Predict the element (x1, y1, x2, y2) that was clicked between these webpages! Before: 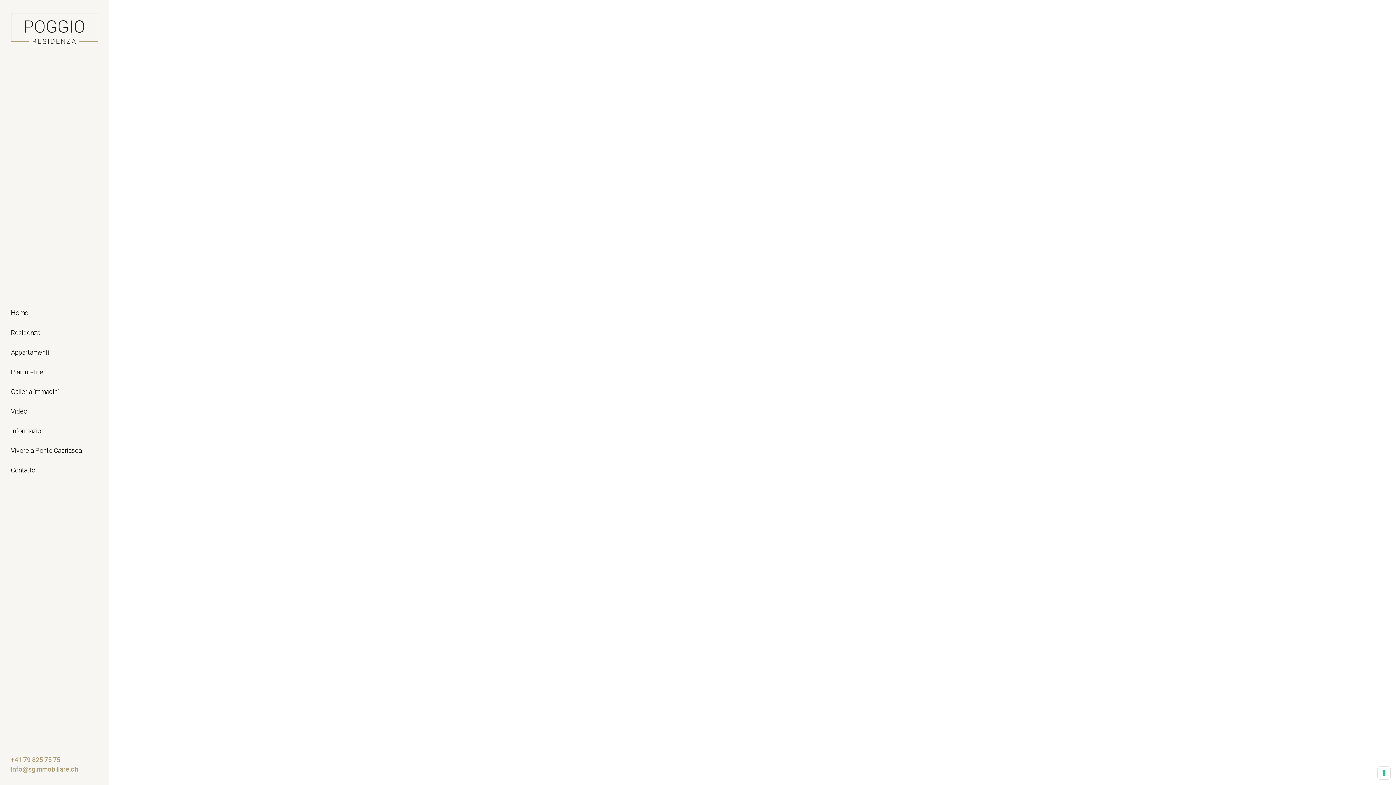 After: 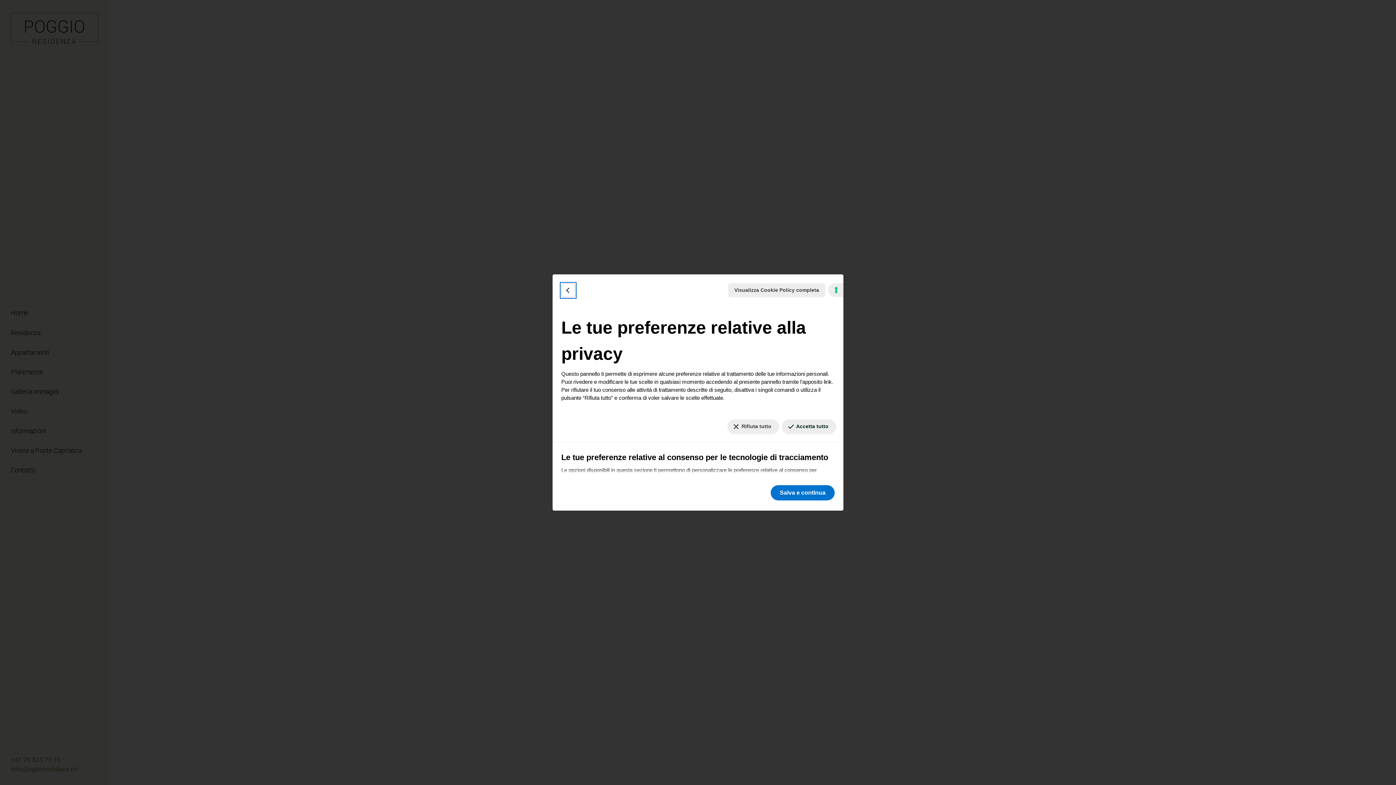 Action: bbox: (1378, 767, 1390, 779) label: Le tue preferenze relative al consenso per le tecnologie di tracciamento